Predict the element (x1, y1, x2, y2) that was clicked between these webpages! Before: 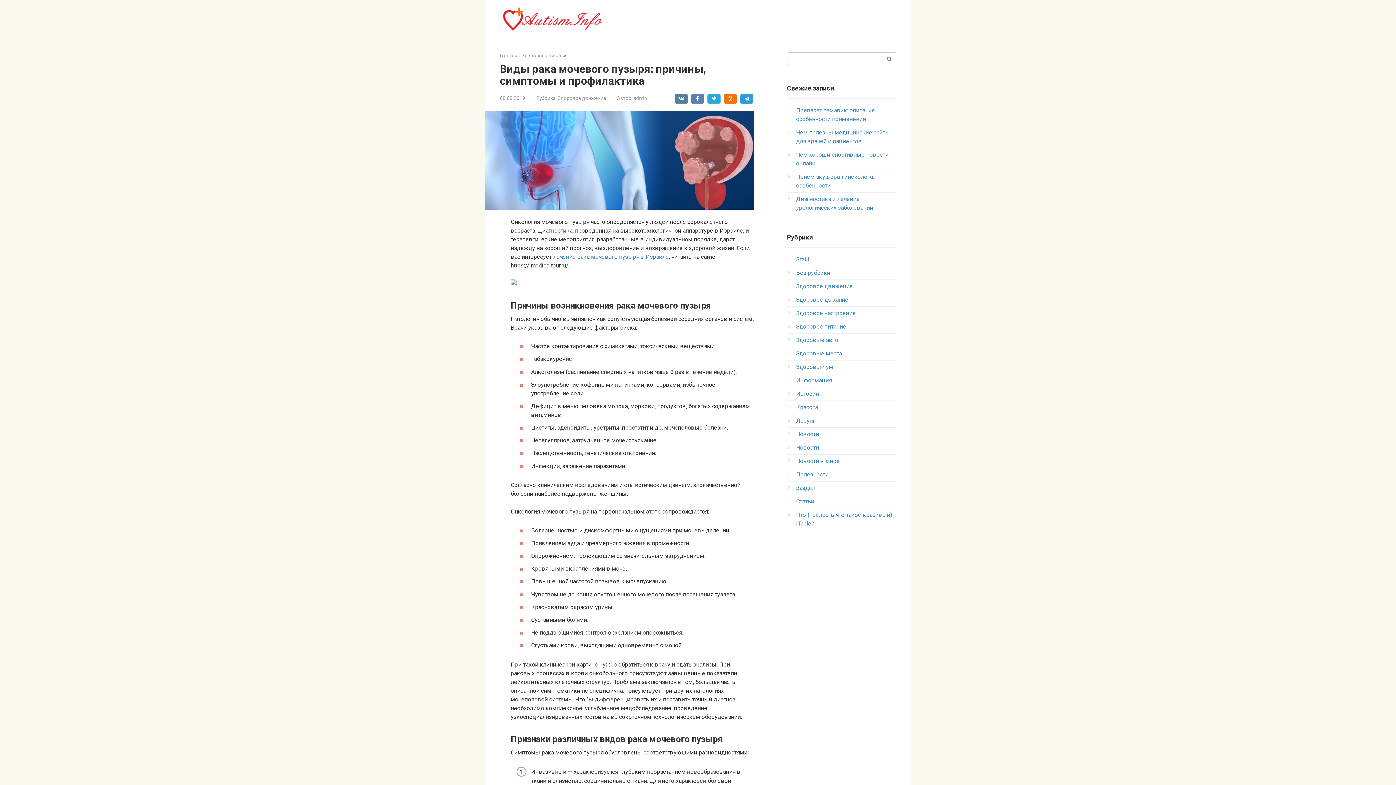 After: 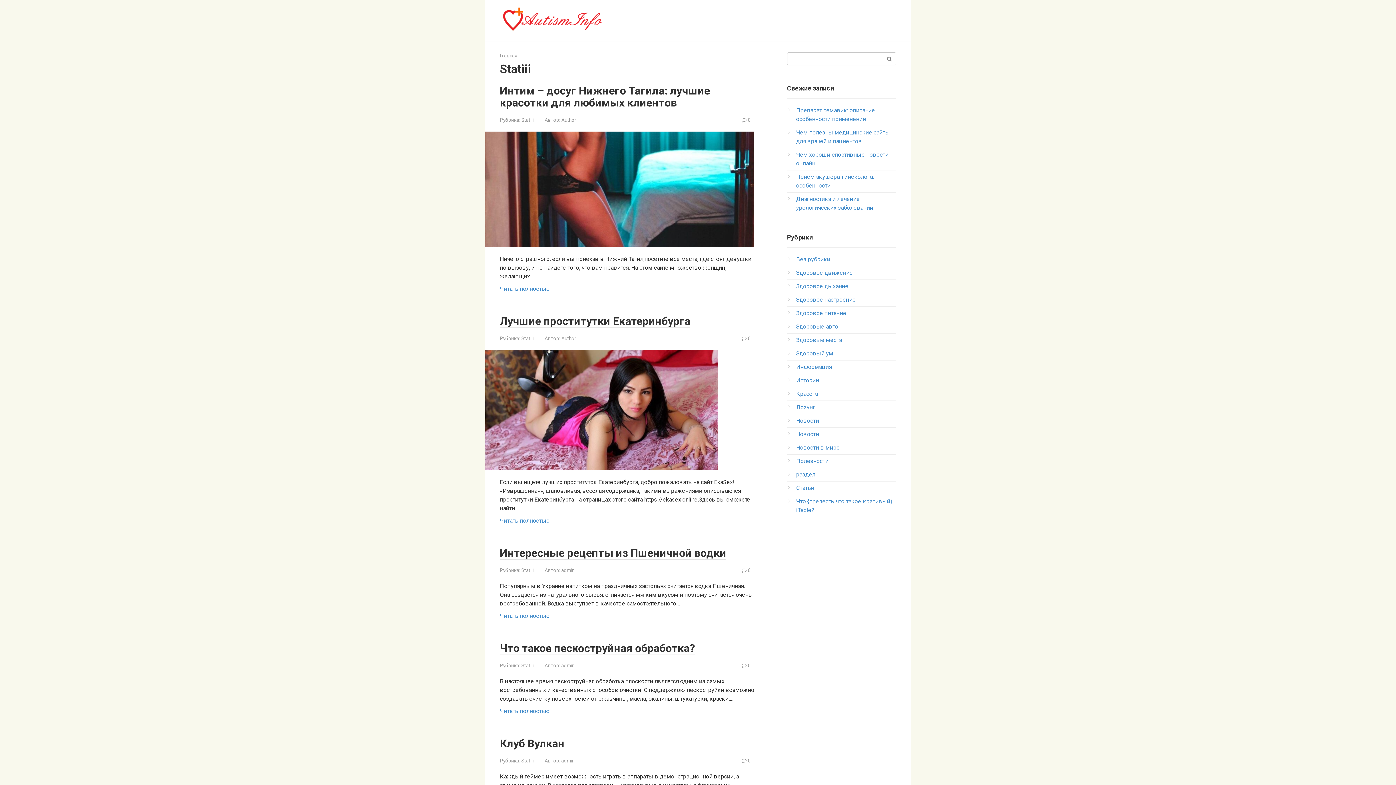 Action: label: Statiii bbox: (796, 255, 810, 262)